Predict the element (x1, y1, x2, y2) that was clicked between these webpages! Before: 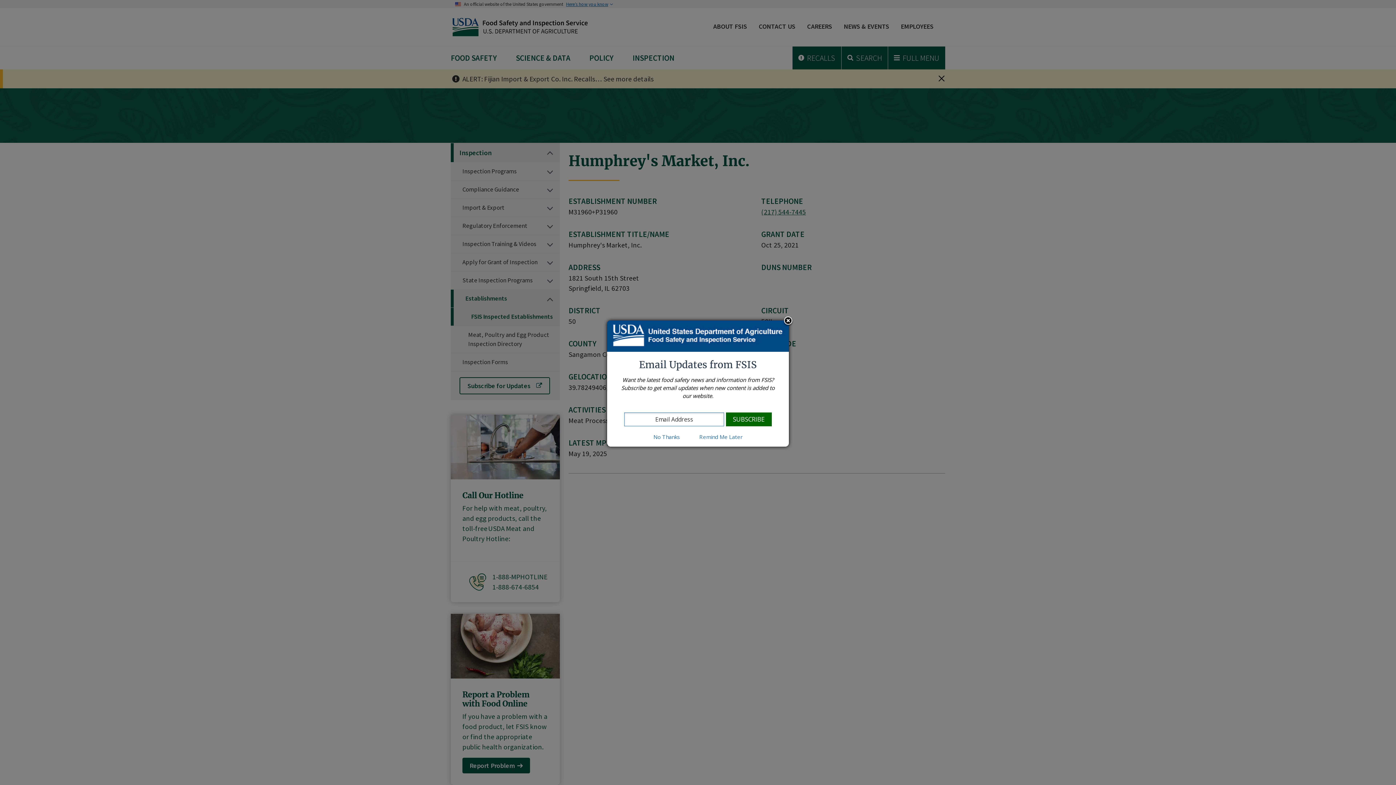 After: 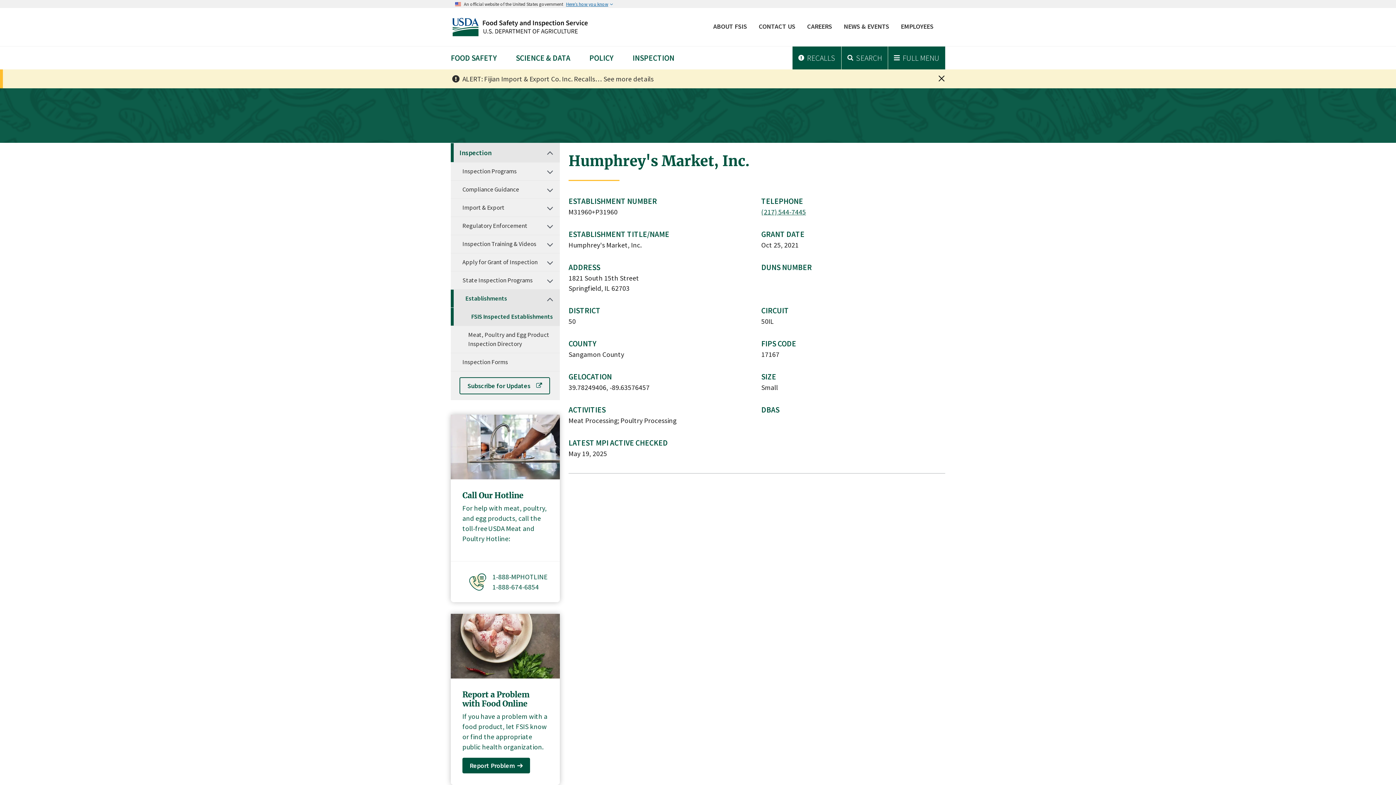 Action: bbox: (644, 433, 689, 440) label: No Thanks